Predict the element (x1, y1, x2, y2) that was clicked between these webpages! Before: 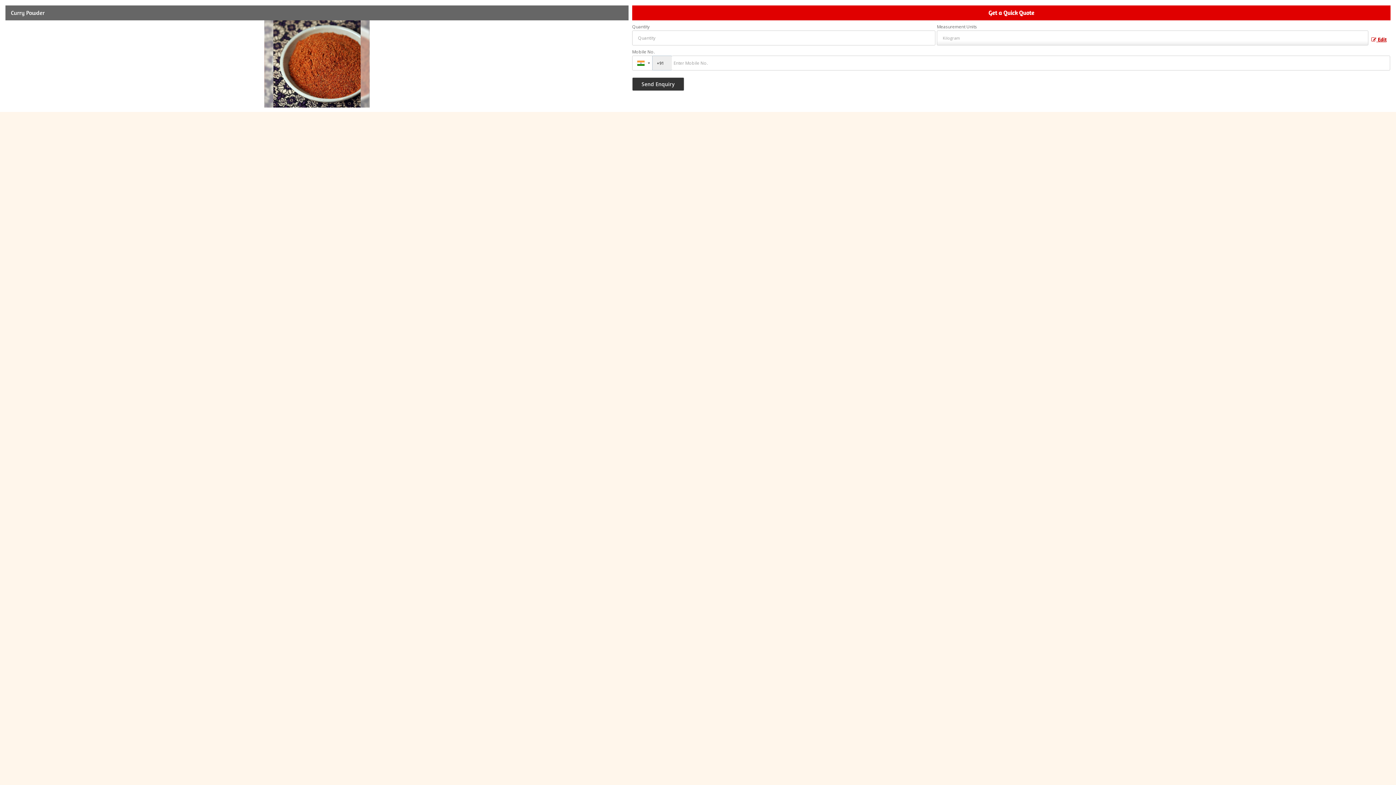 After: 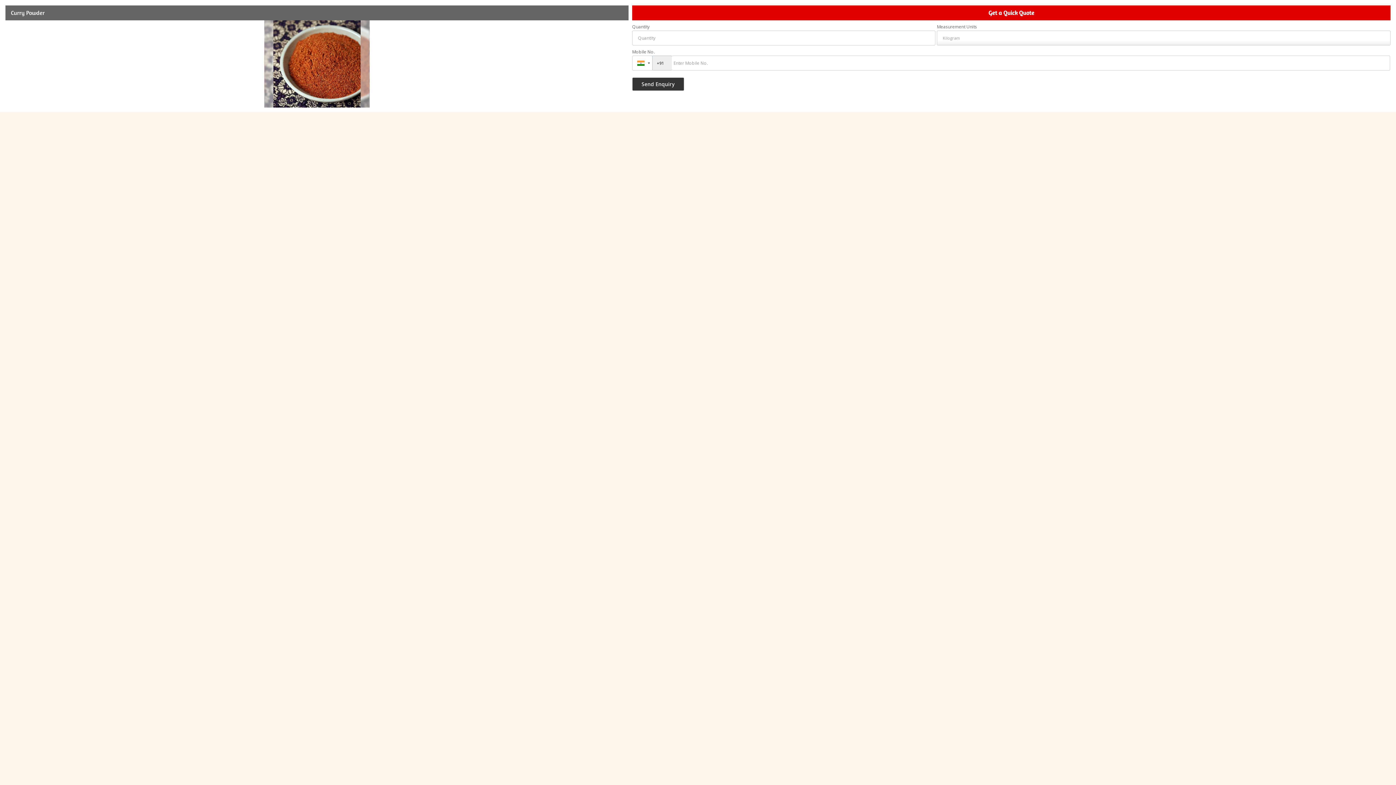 Action: bbox: (1368, 33, 1390, 44) label:  Edit